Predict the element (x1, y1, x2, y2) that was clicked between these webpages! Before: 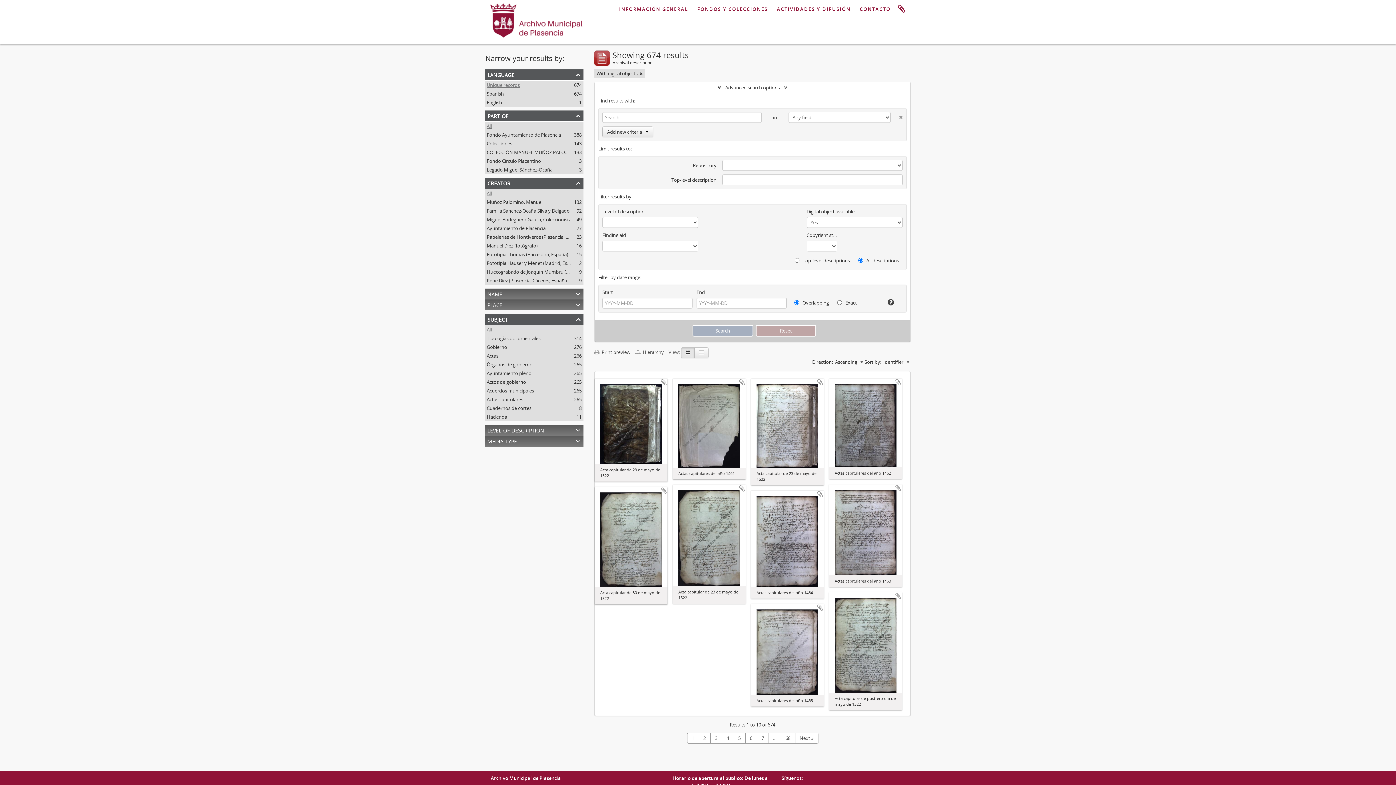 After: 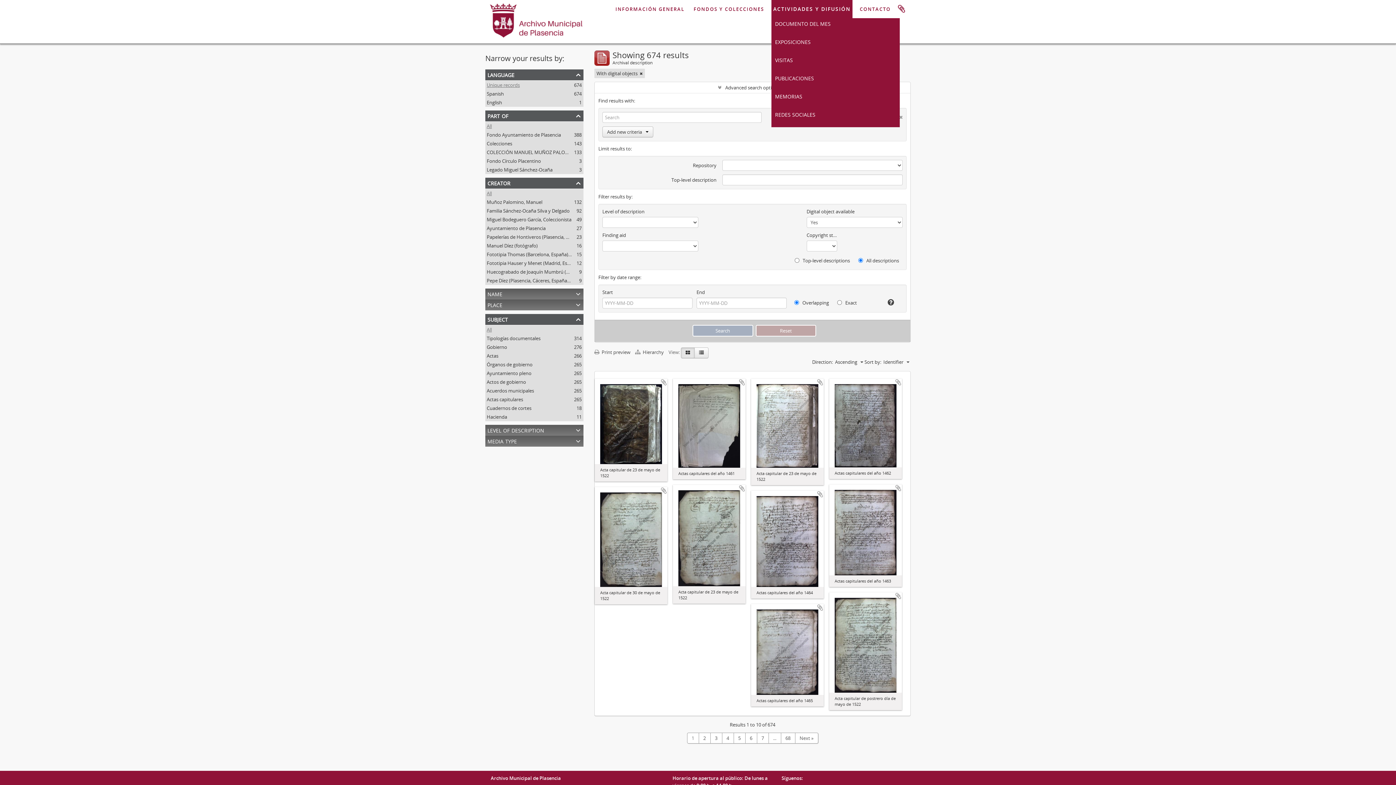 Action: label: ACTIVIDADES Y DIFUSIÓN bbox: (775, 0, 852, 18)